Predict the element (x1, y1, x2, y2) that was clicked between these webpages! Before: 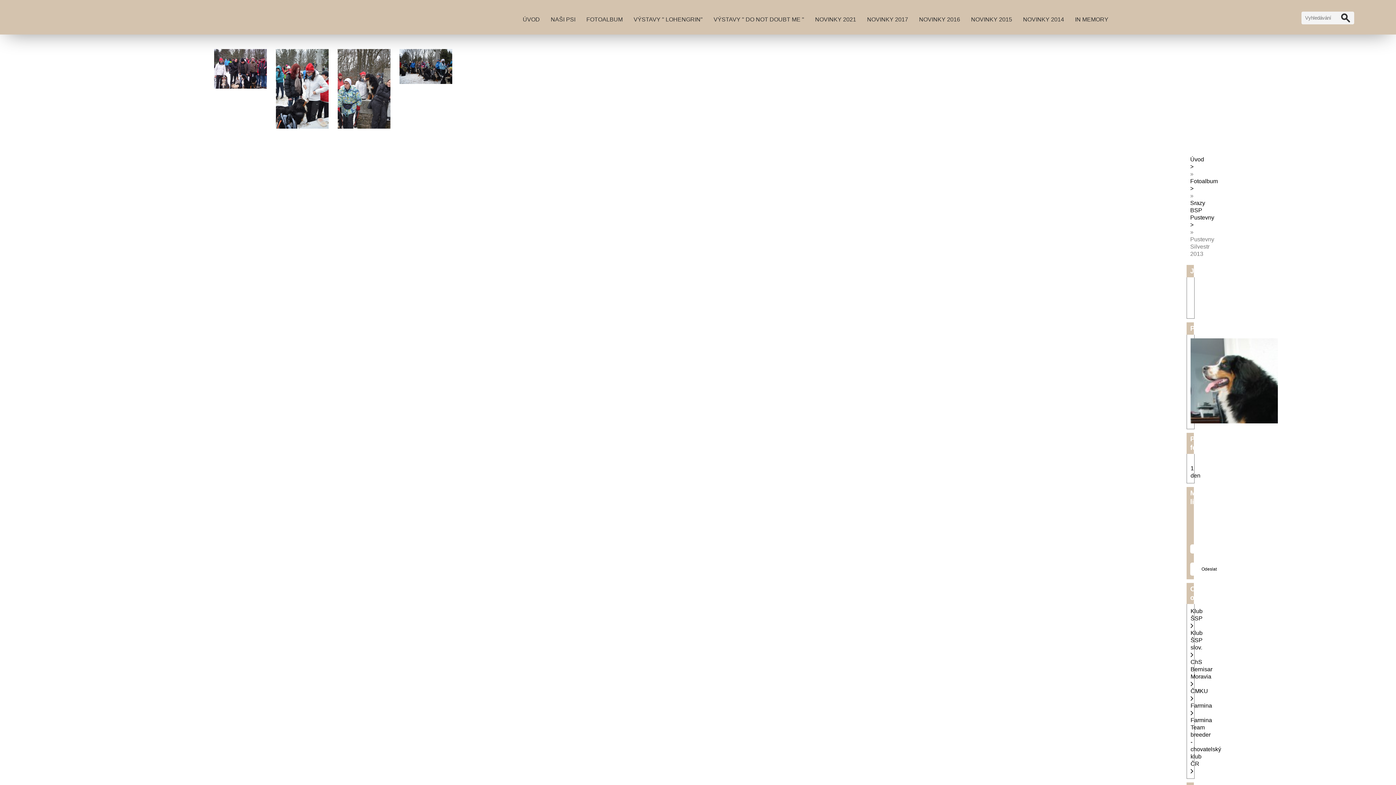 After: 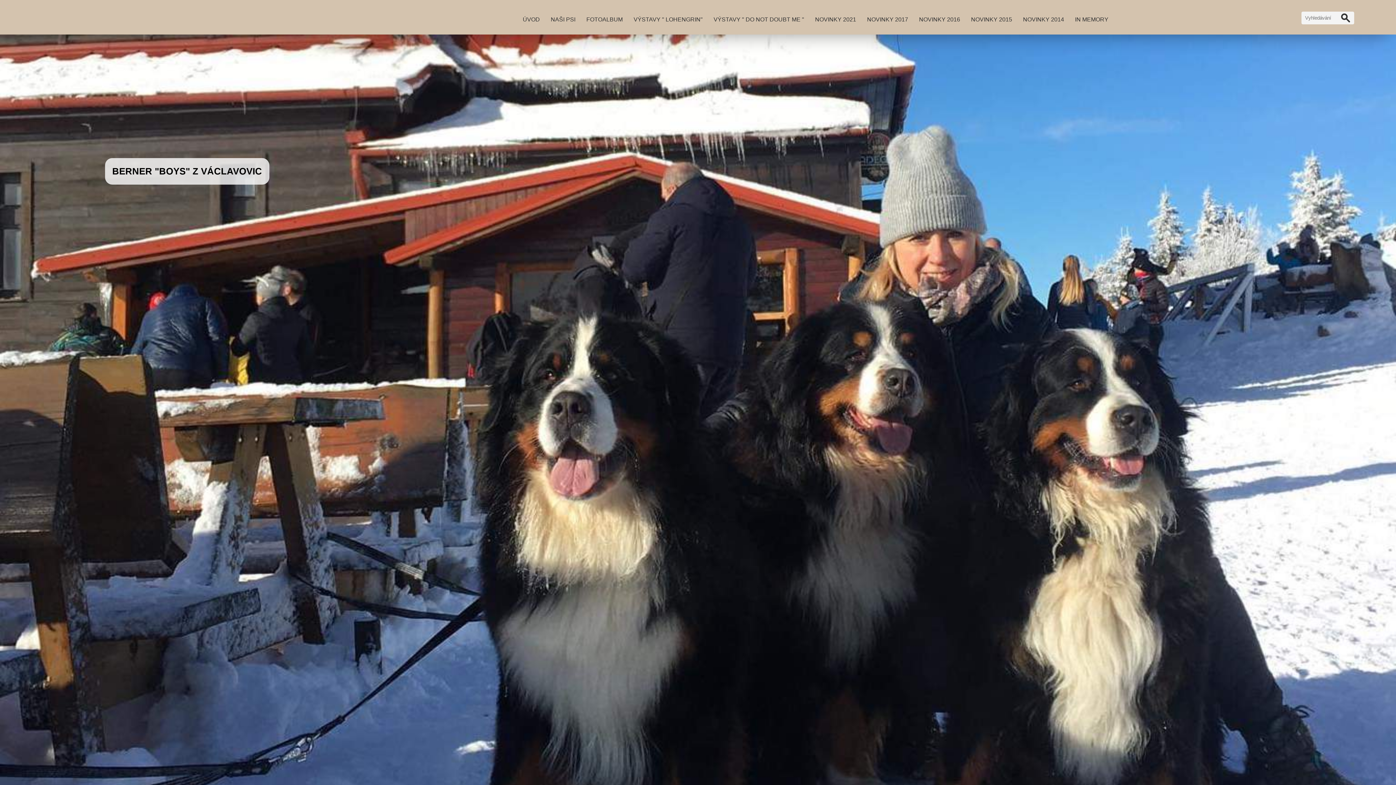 Action: label: ÚVOD bbox: (519, 12, 543, 26)